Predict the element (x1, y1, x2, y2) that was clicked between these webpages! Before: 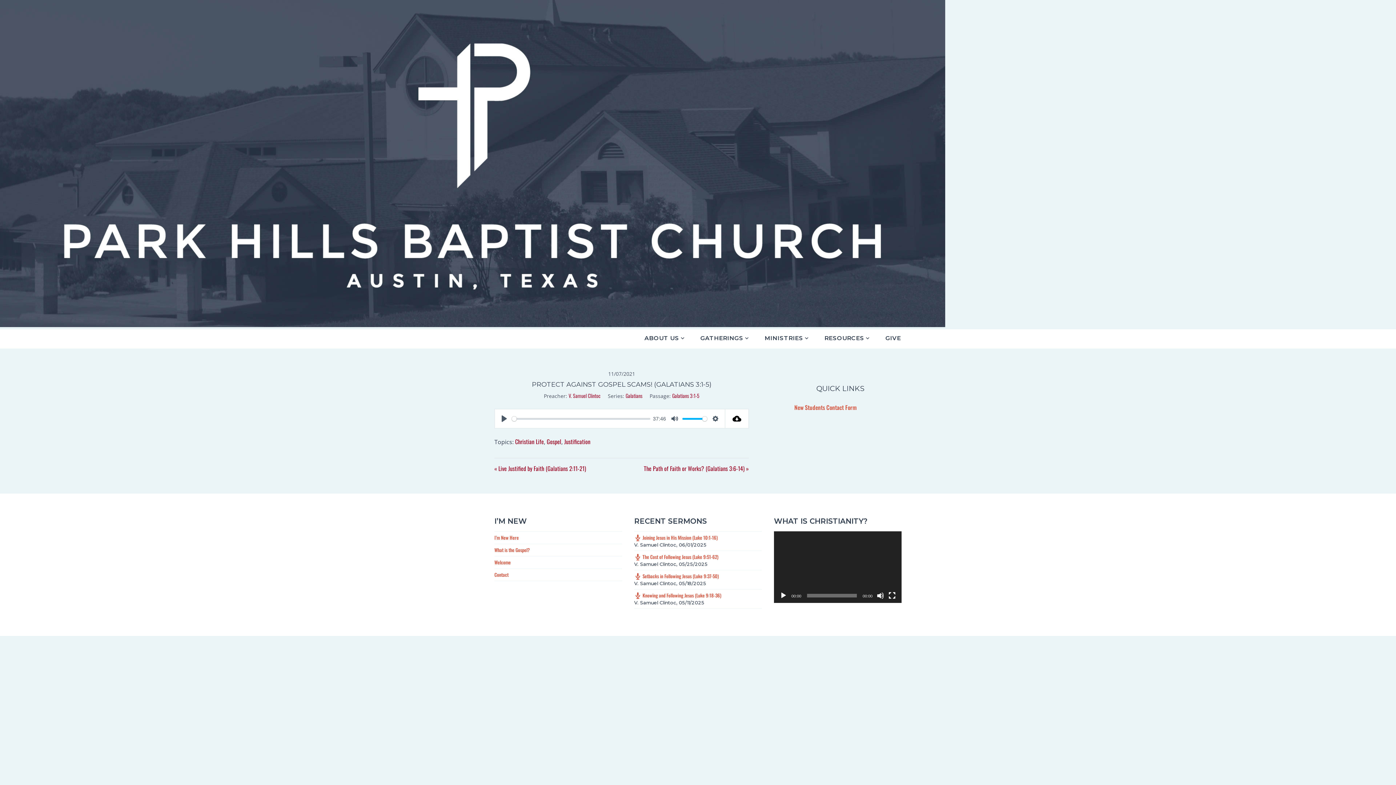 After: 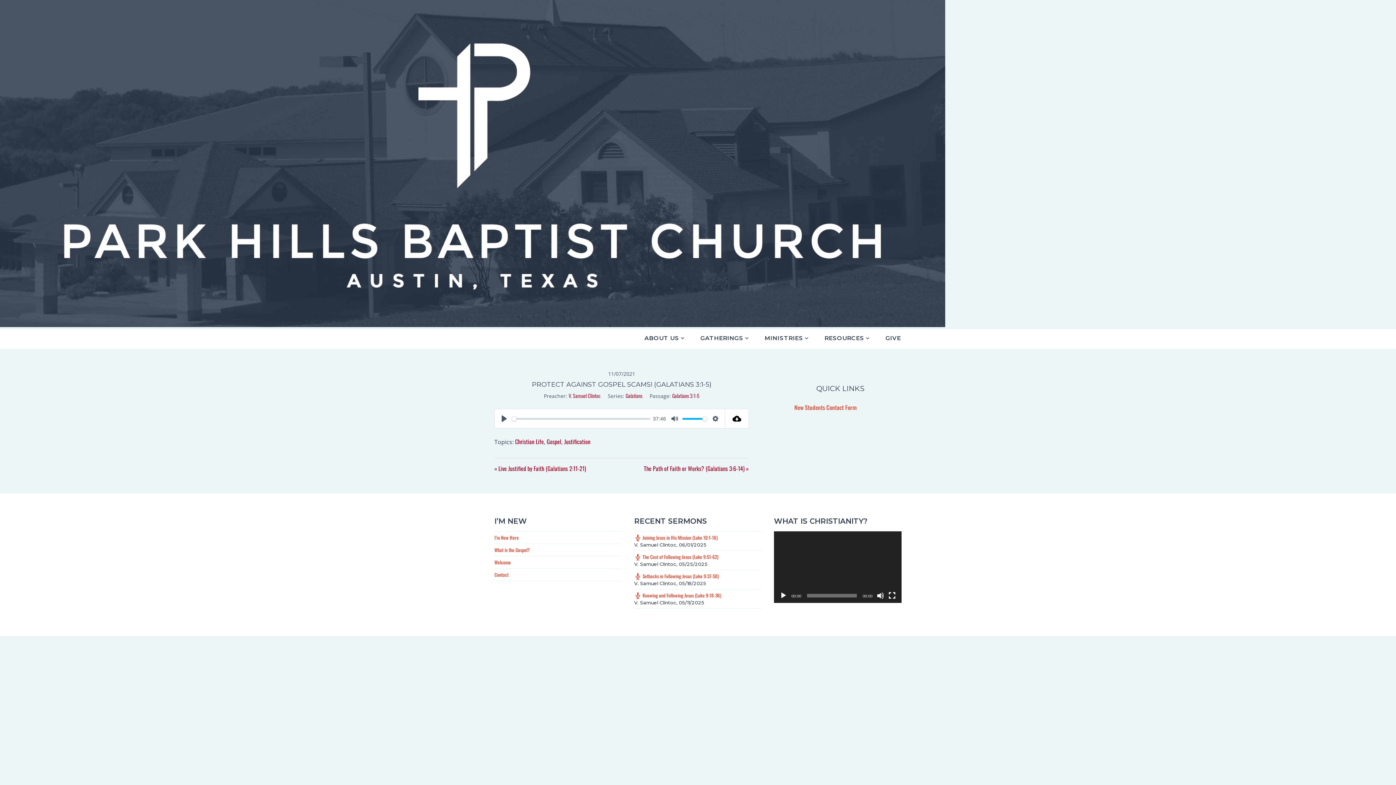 Action: bbox: (780, 592, 787, 599) label: Play